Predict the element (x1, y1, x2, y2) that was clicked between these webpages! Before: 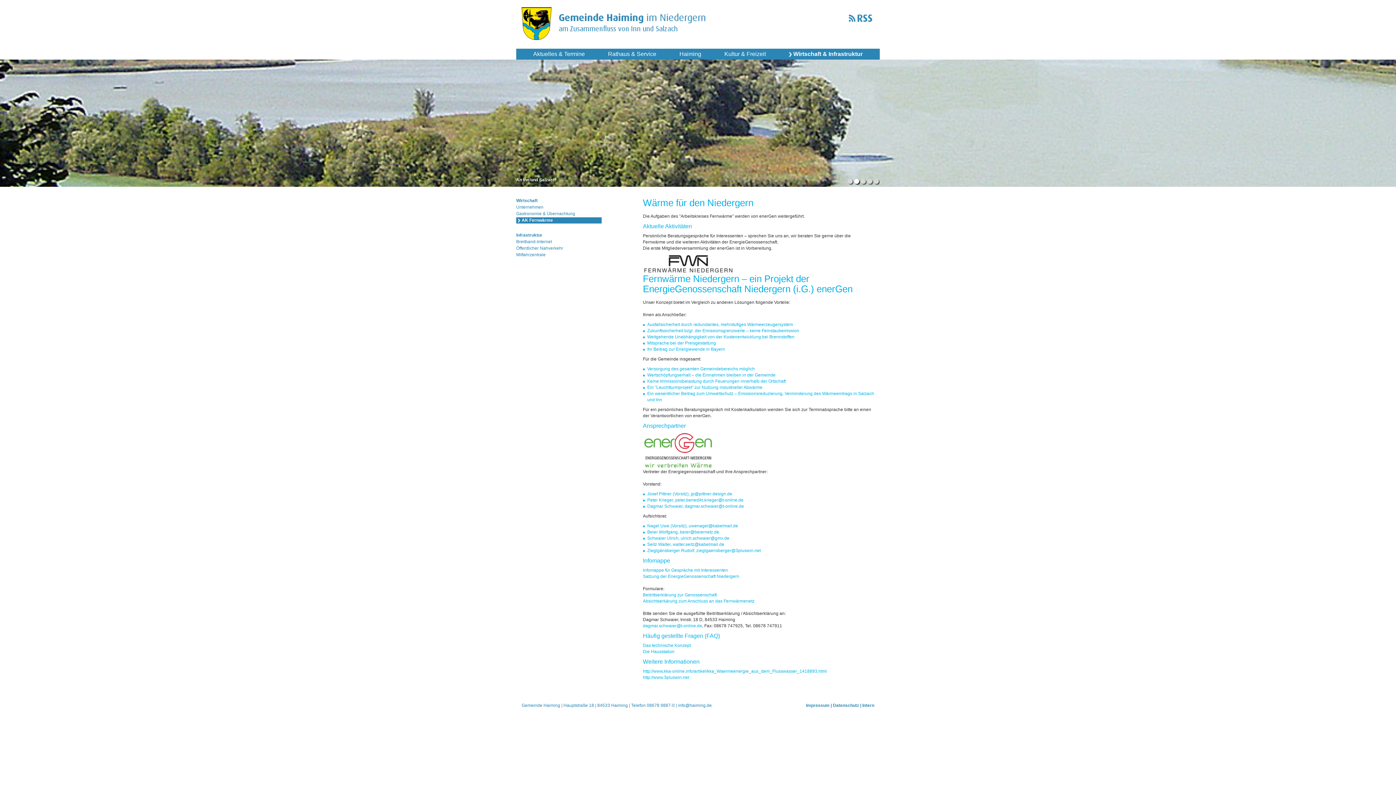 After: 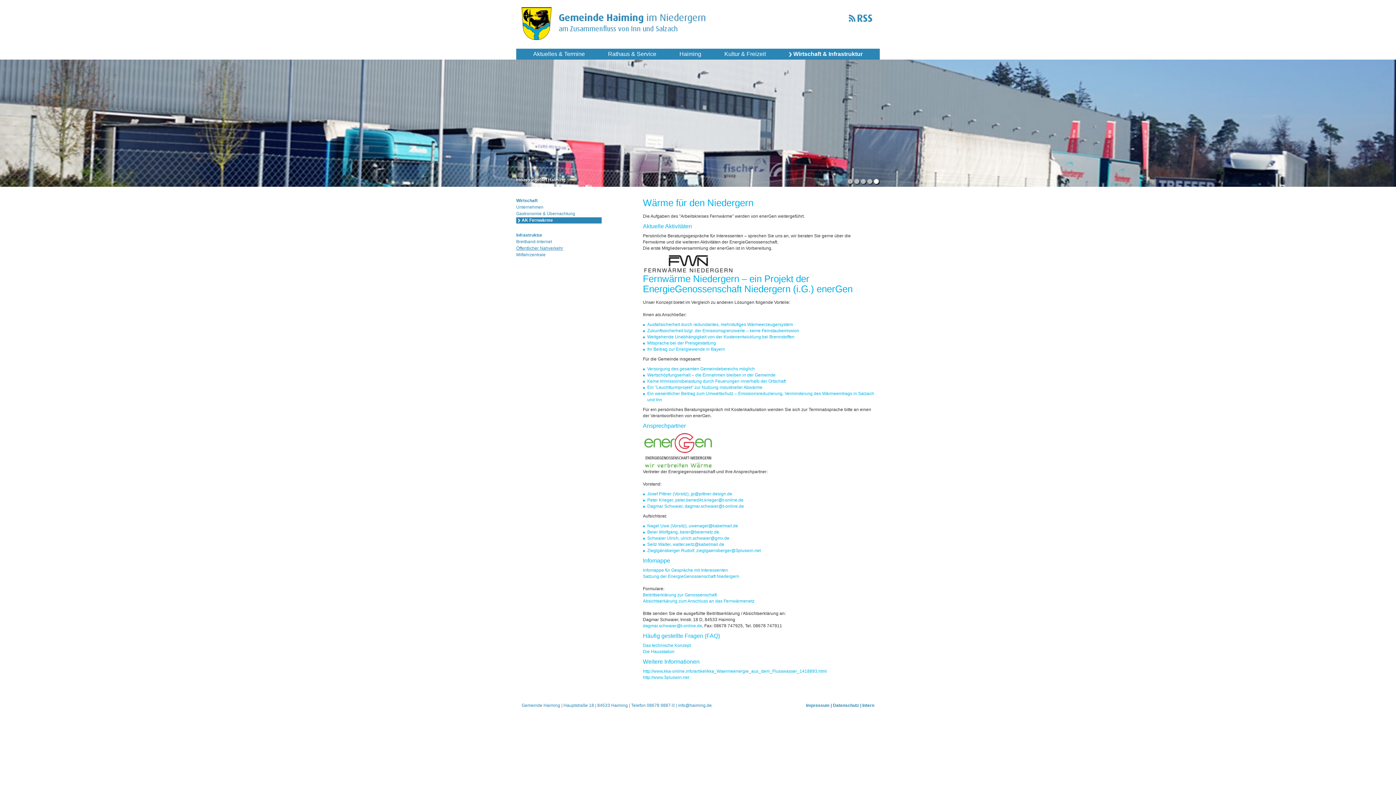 Action: label: Öffentlicher Nahverkehr bbox: (516, 245, 601, 251)